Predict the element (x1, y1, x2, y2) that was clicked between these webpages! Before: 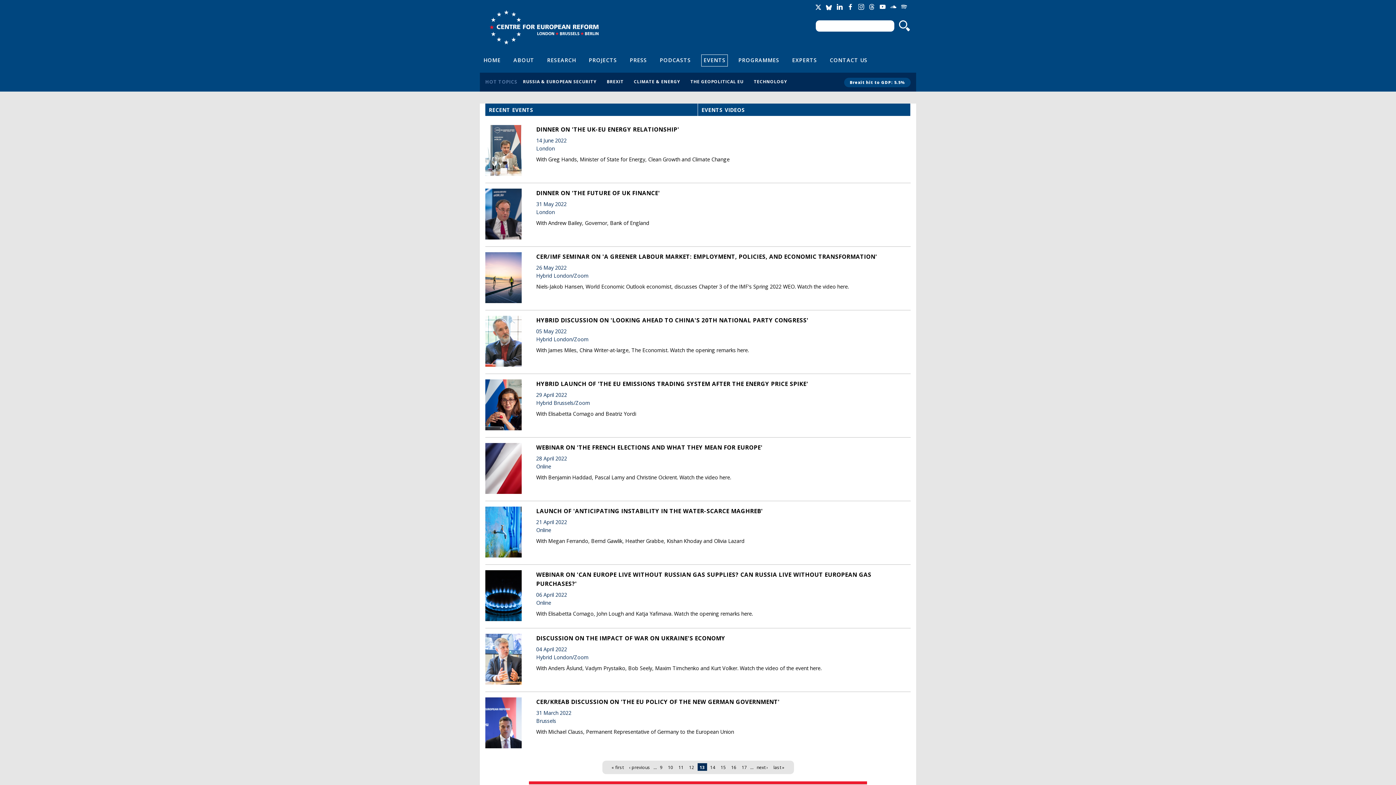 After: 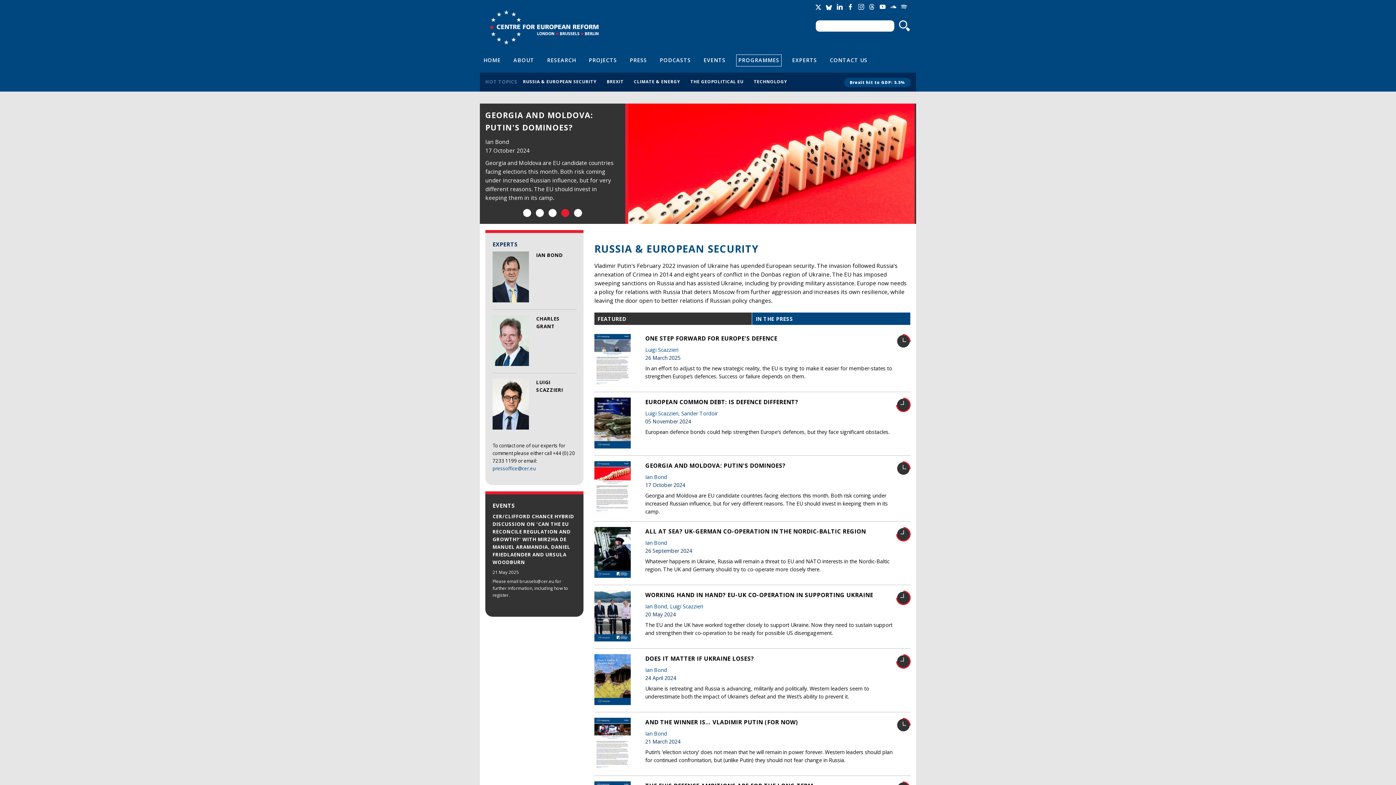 Action: label: RUSSIA & EUROPEAN SECURITY bbox: (521, 78, 596, 84)